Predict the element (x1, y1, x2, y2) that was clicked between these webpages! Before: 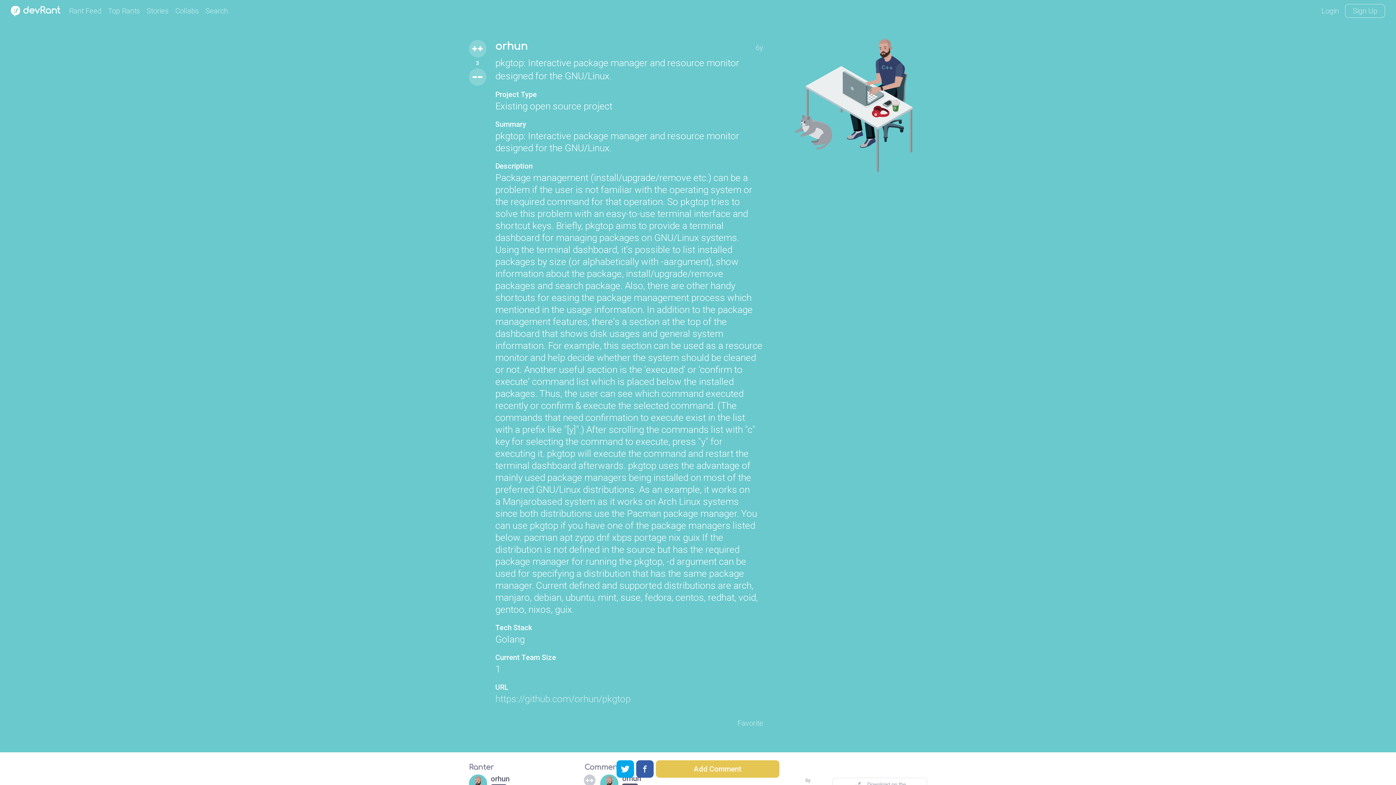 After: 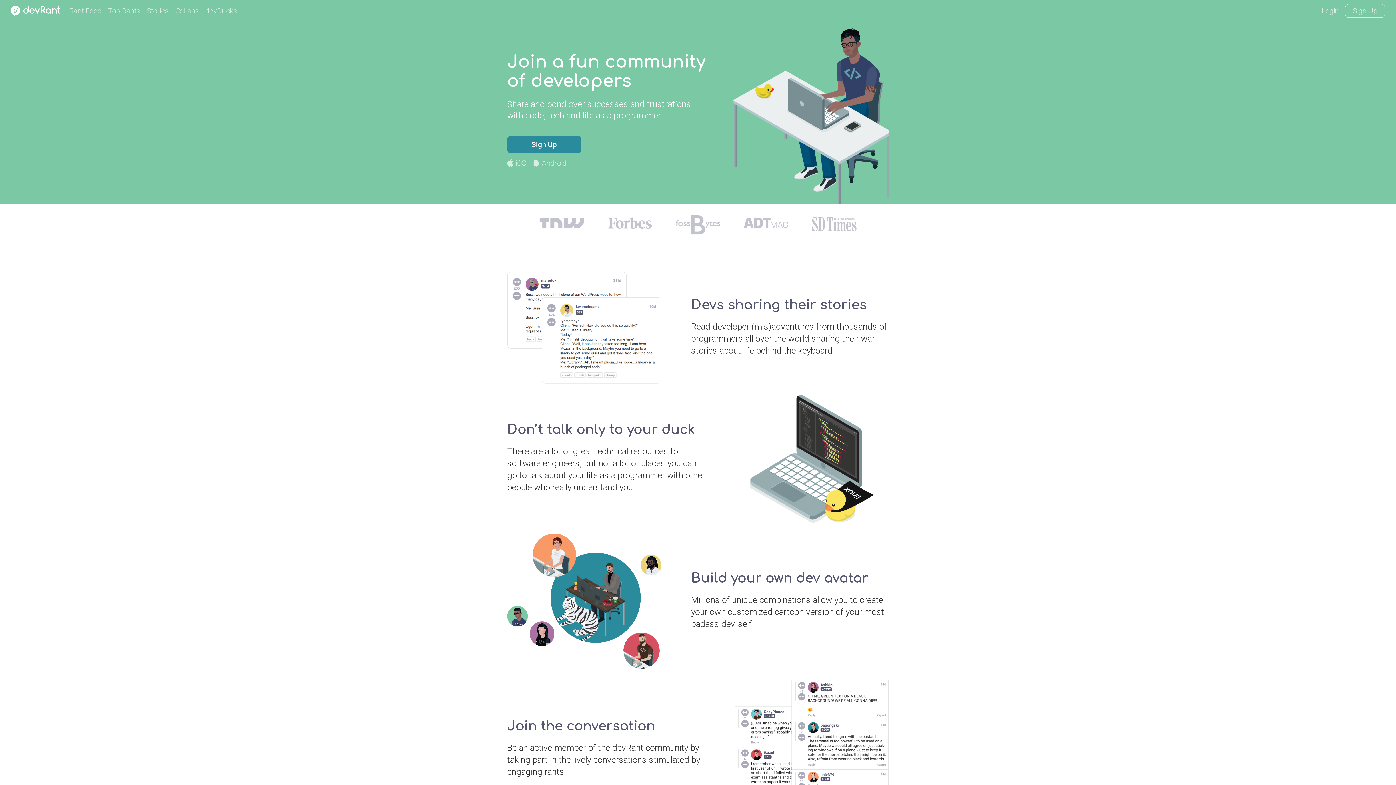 Action: bbox: (10, 5, 60, 16)